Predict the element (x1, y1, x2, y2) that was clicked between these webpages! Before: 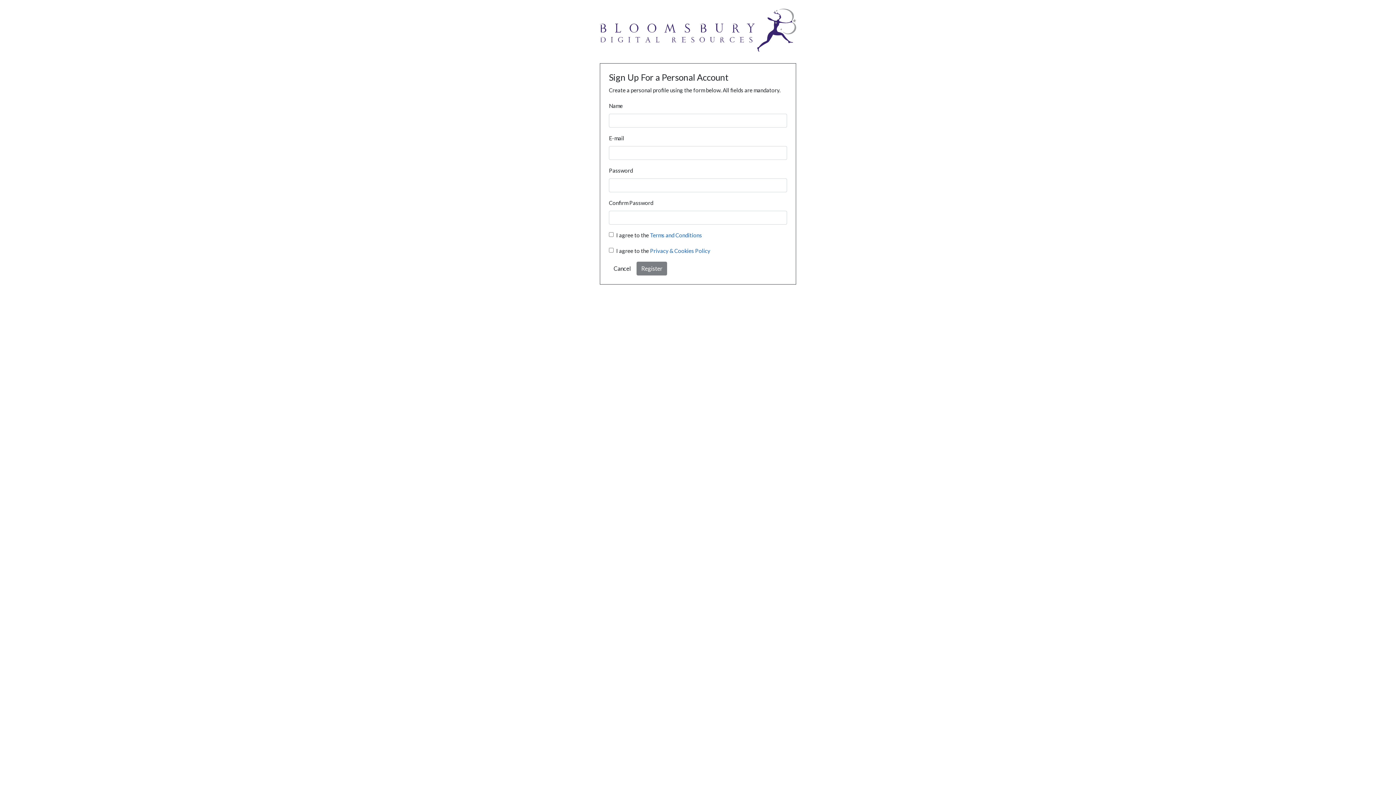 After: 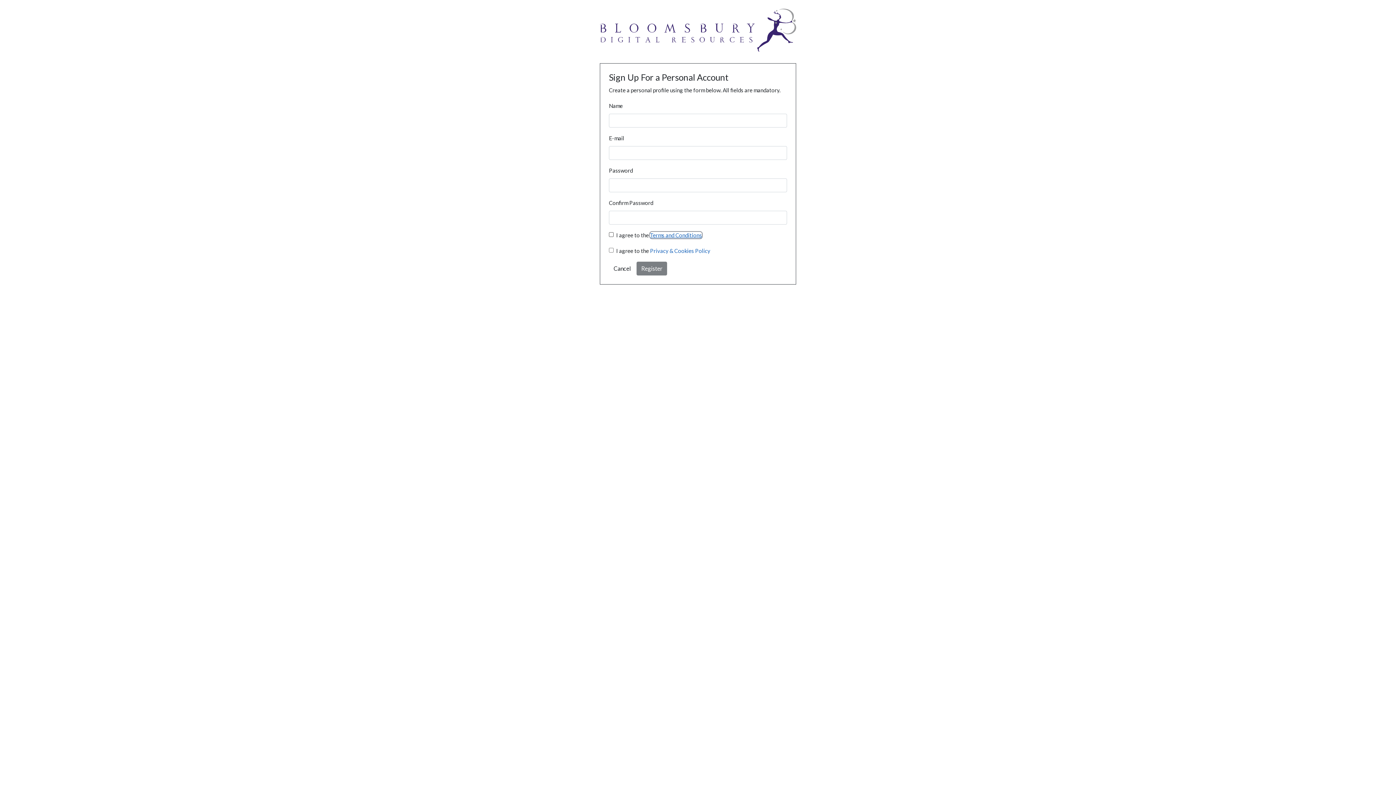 Action: bbox: (650, 232, 702, 238) label: Terms and Conditions